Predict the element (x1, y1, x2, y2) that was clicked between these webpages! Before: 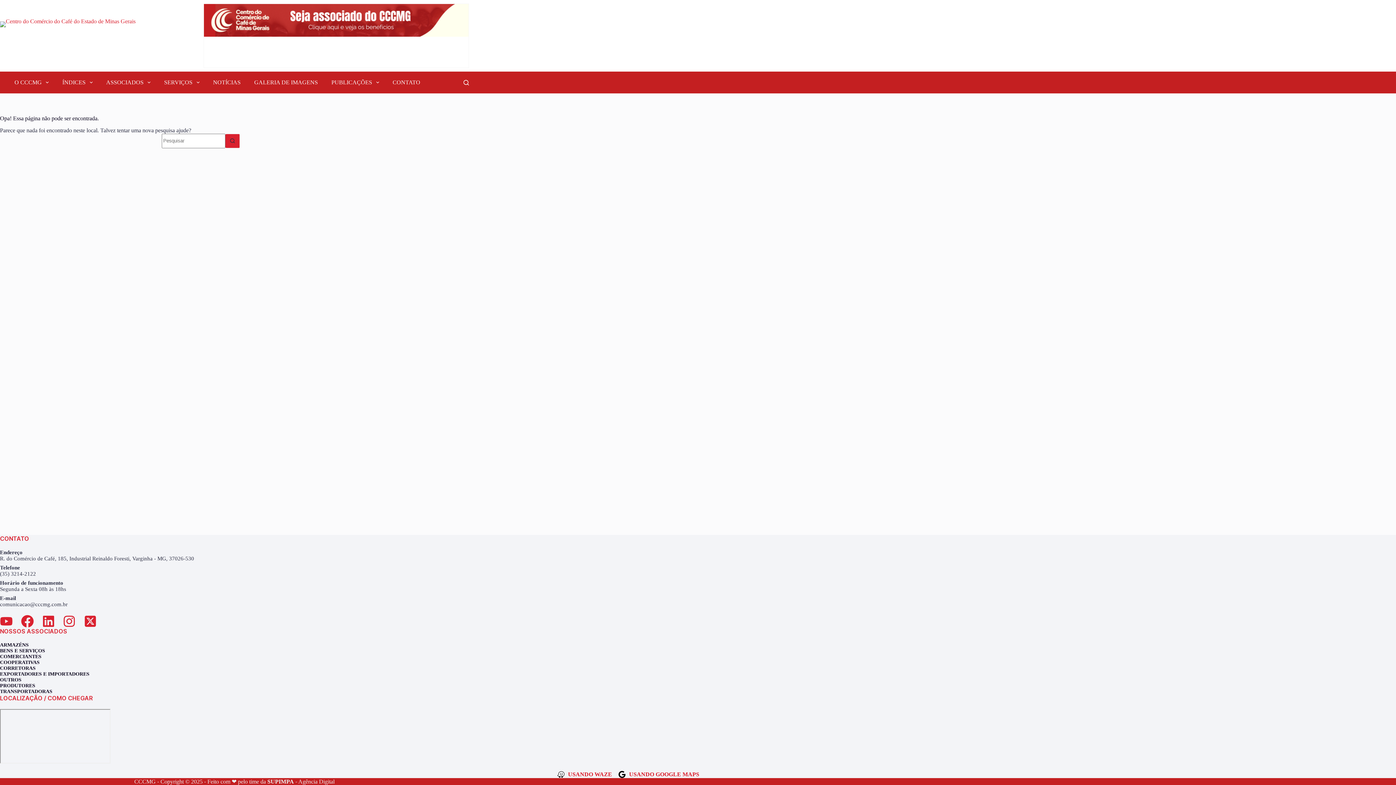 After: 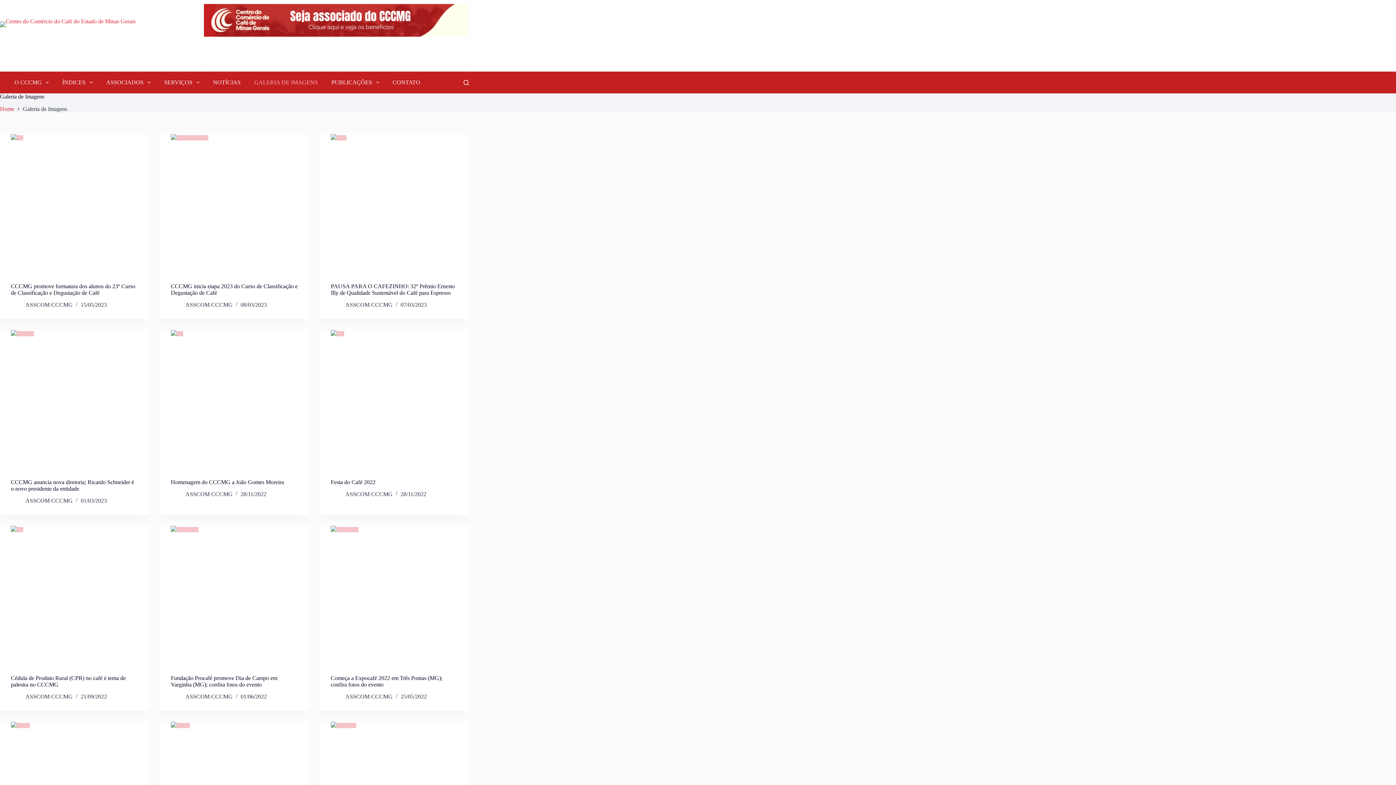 Action: bbox: (249, 71, 322, 93) label: GALERIA DE IMAGENS